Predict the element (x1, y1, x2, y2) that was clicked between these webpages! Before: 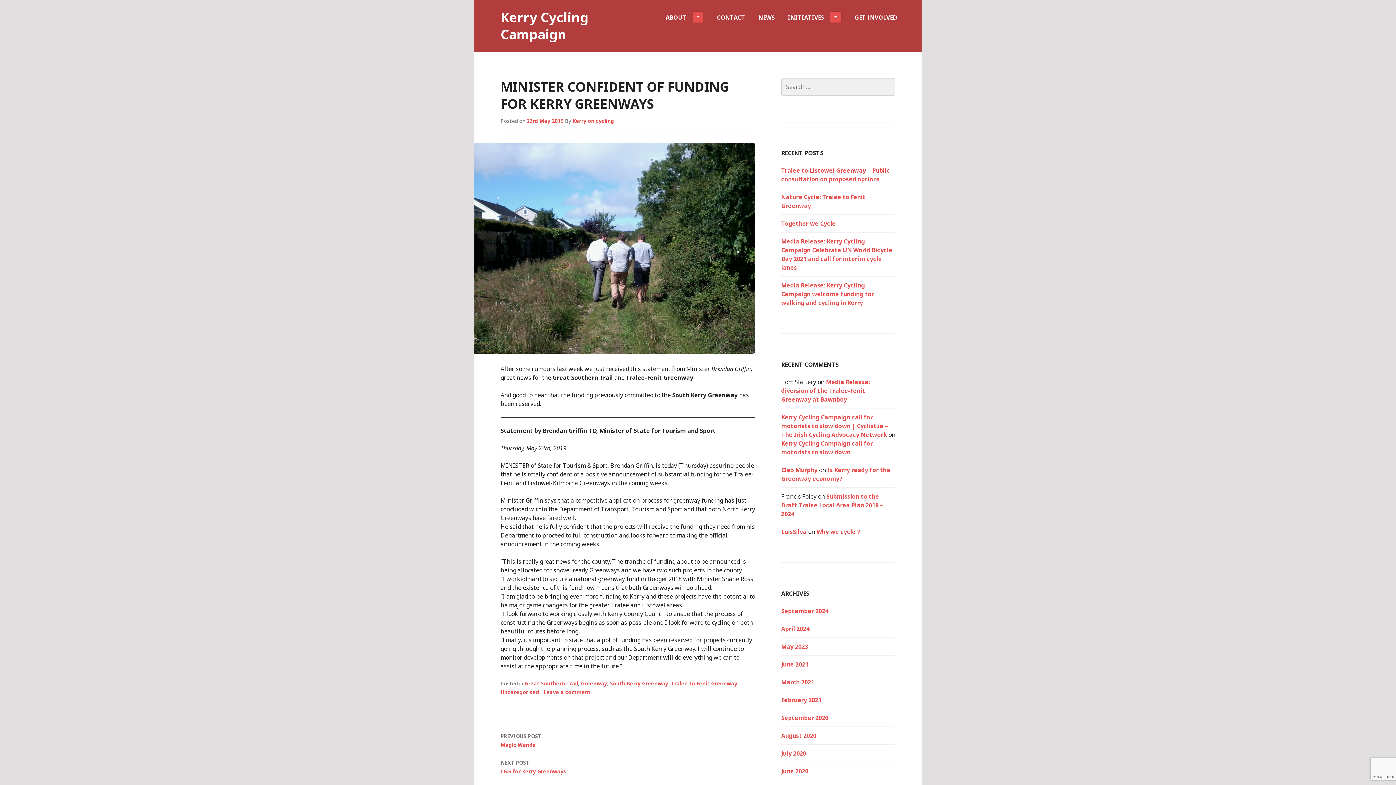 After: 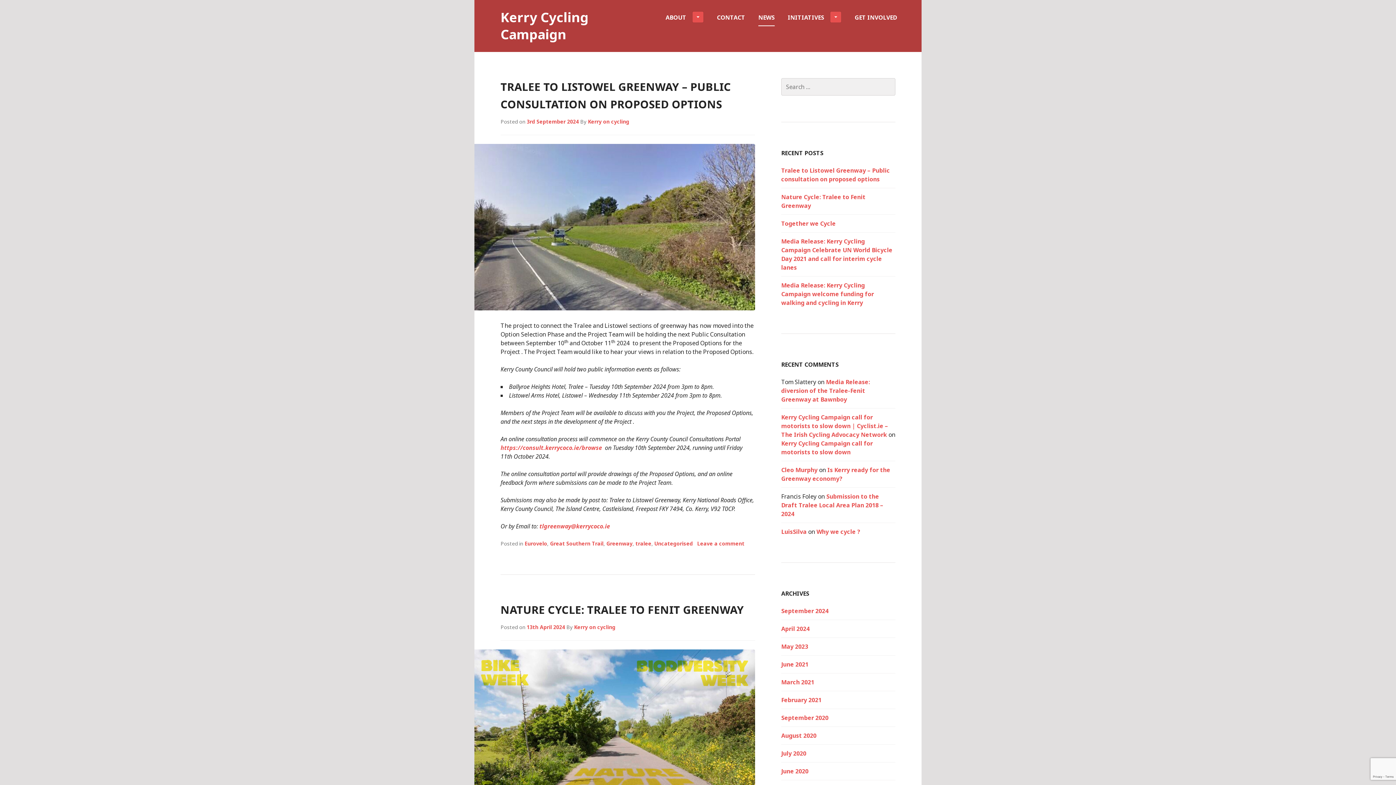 Action: bbox: (758, 8, 774, 26) label: NEWS